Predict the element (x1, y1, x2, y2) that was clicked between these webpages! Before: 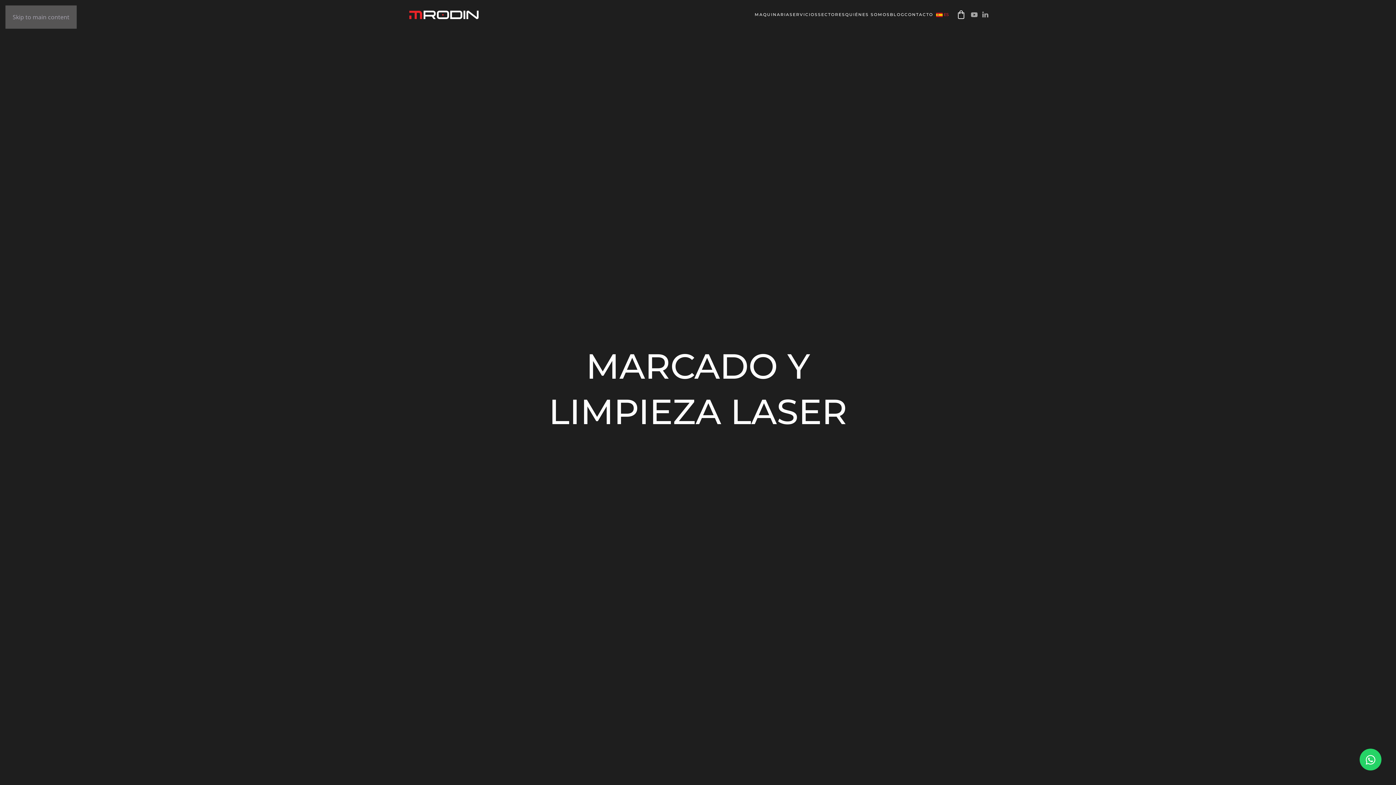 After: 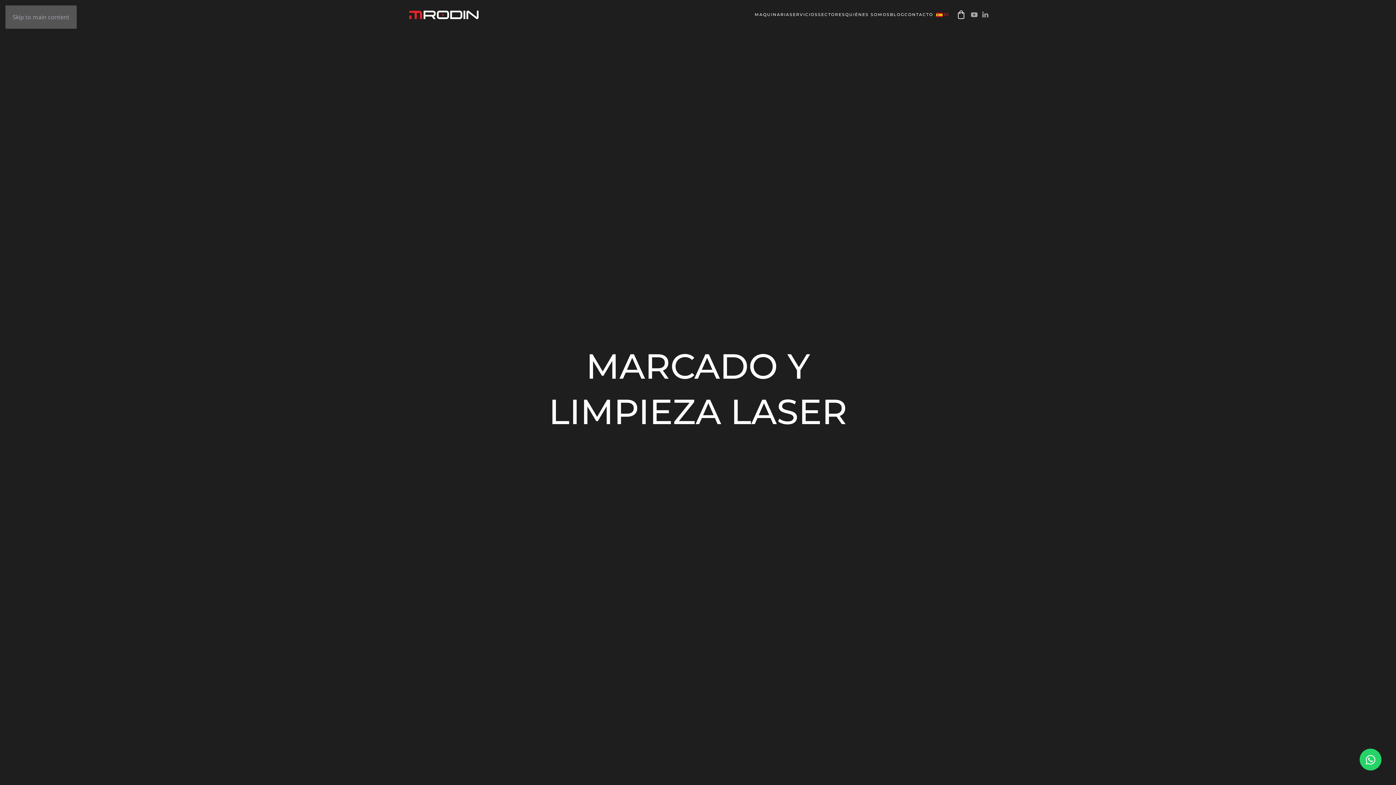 Action: bbox: (1360, 749, 1381, 770)